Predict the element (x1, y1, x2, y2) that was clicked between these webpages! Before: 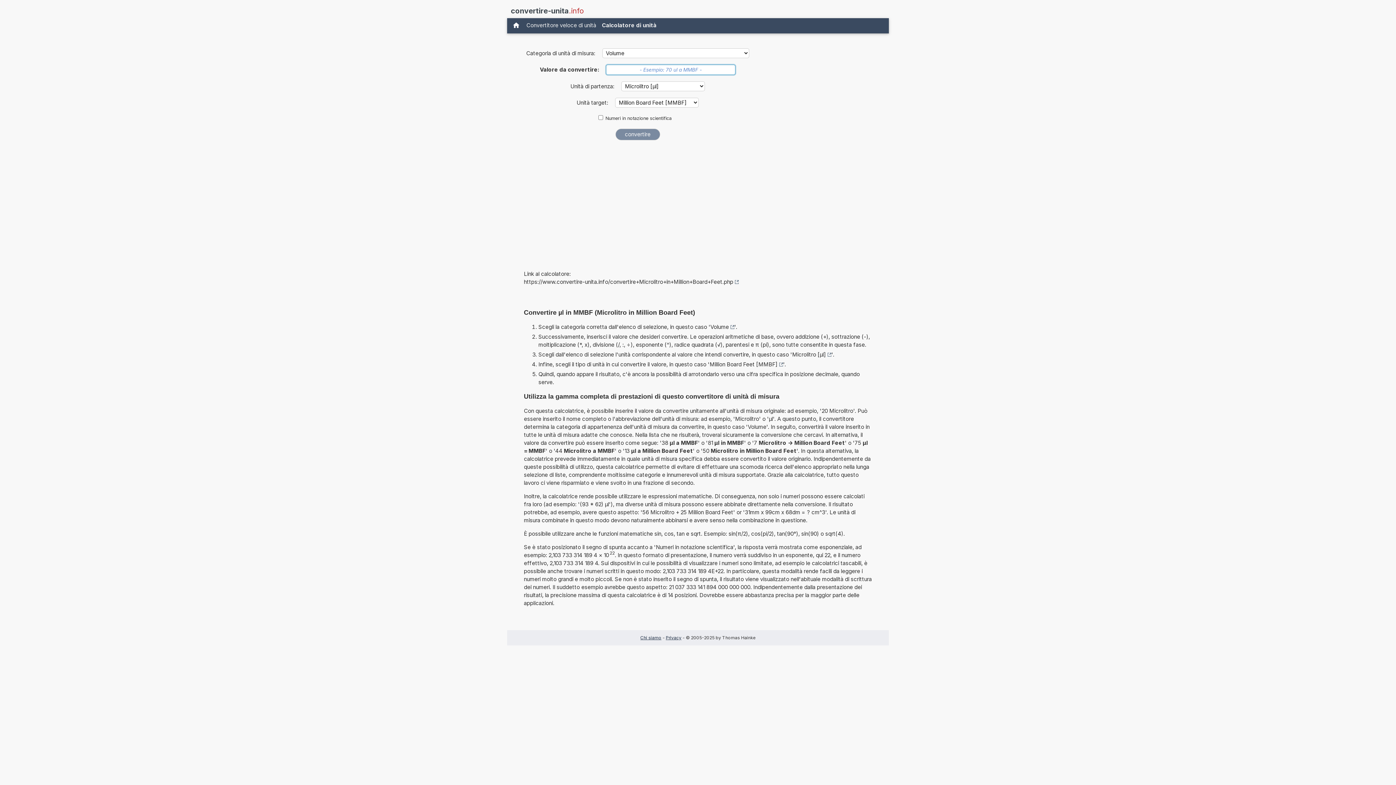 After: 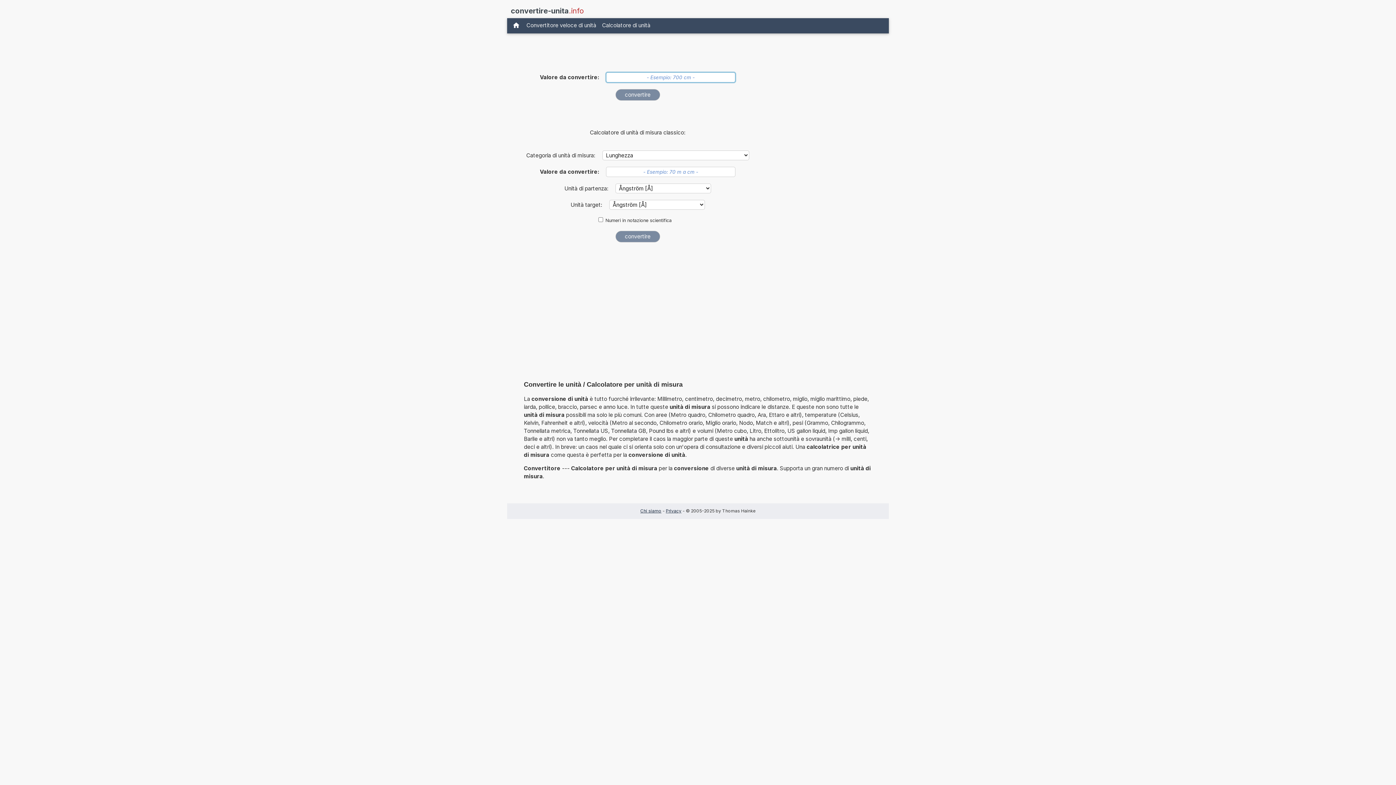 Action: bbox: (509, 20, 523, 31)